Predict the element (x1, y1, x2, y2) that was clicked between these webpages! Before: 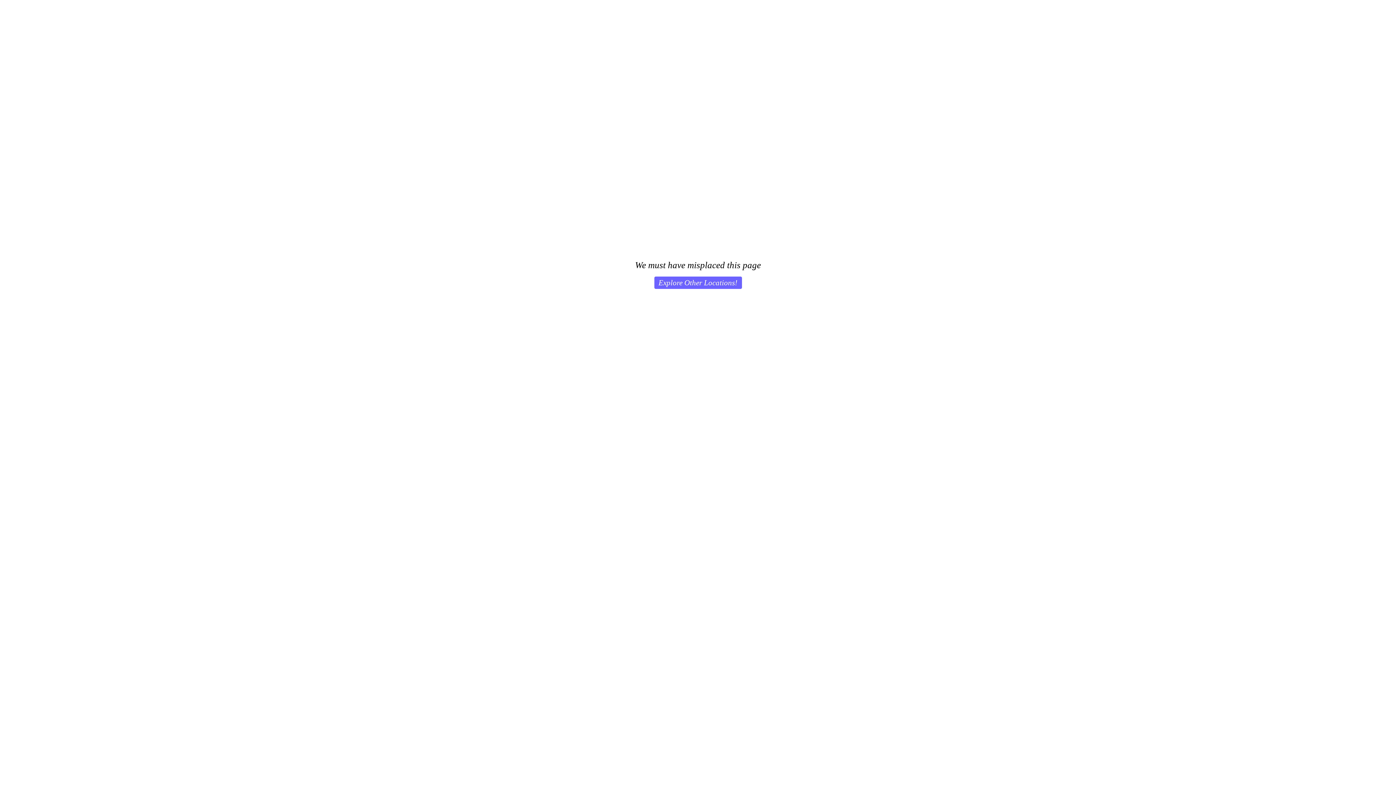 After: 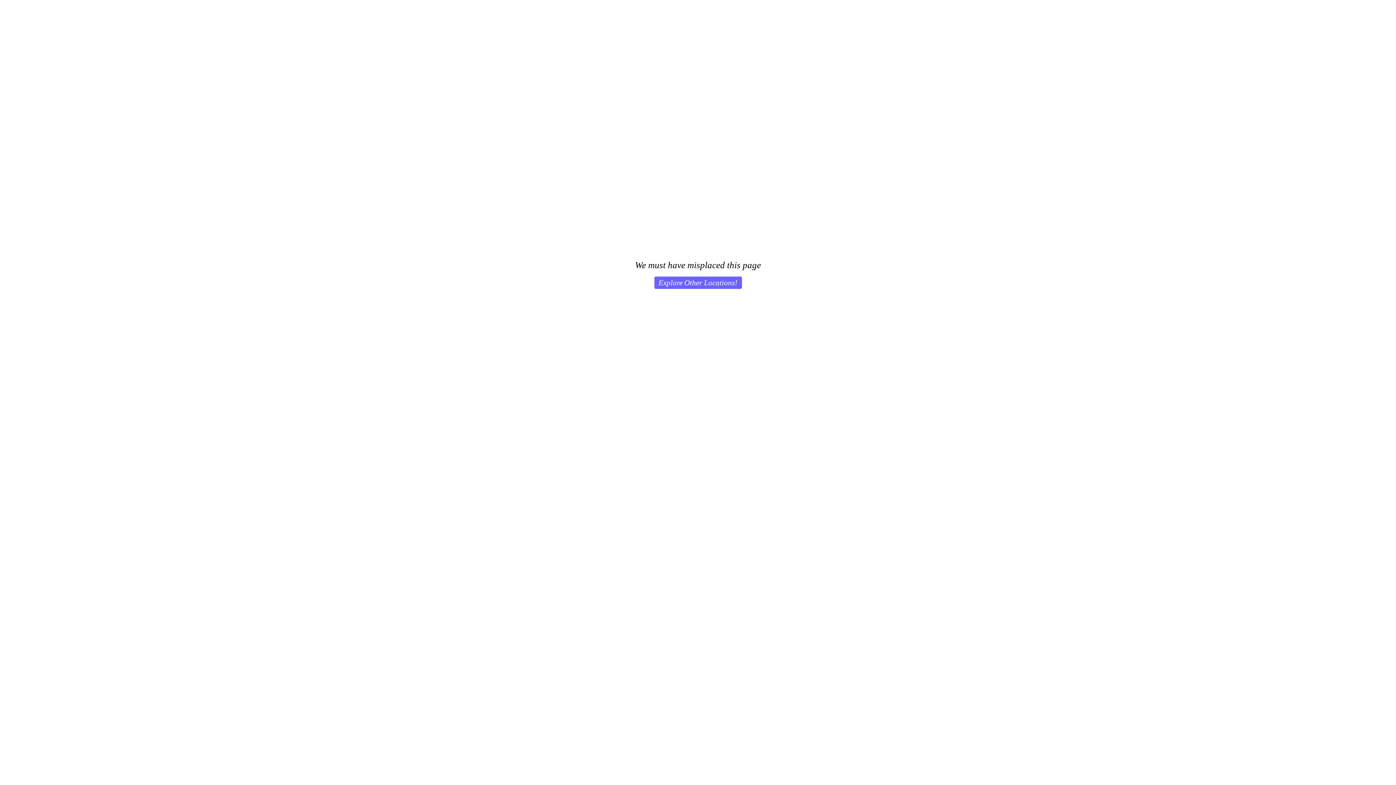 Action: label: Explore Other Locations! bbox: (654, 276, 742, 289)